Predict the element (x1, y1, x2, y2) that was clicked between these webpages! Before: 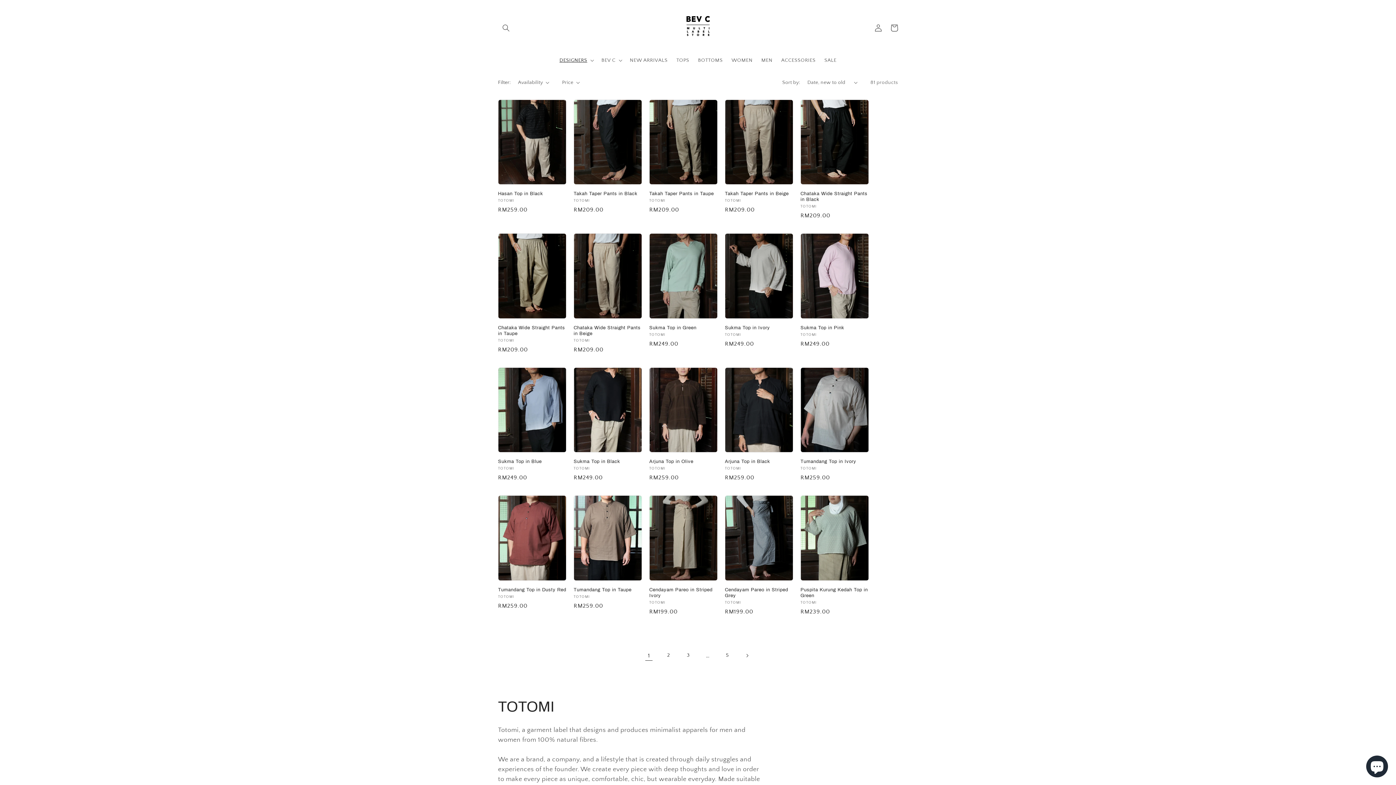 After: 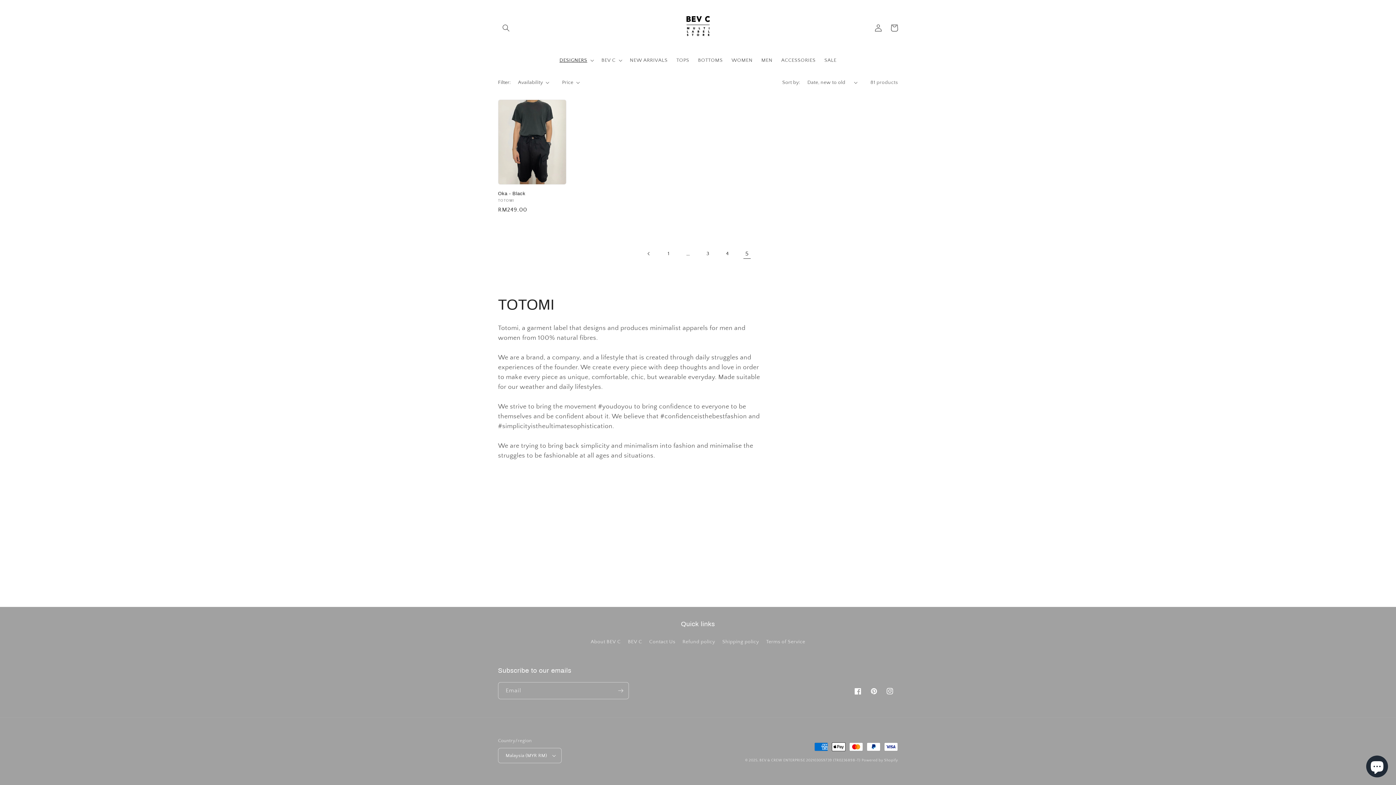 Action: label: Page 5 bbox: (719, 647, 735, 663)